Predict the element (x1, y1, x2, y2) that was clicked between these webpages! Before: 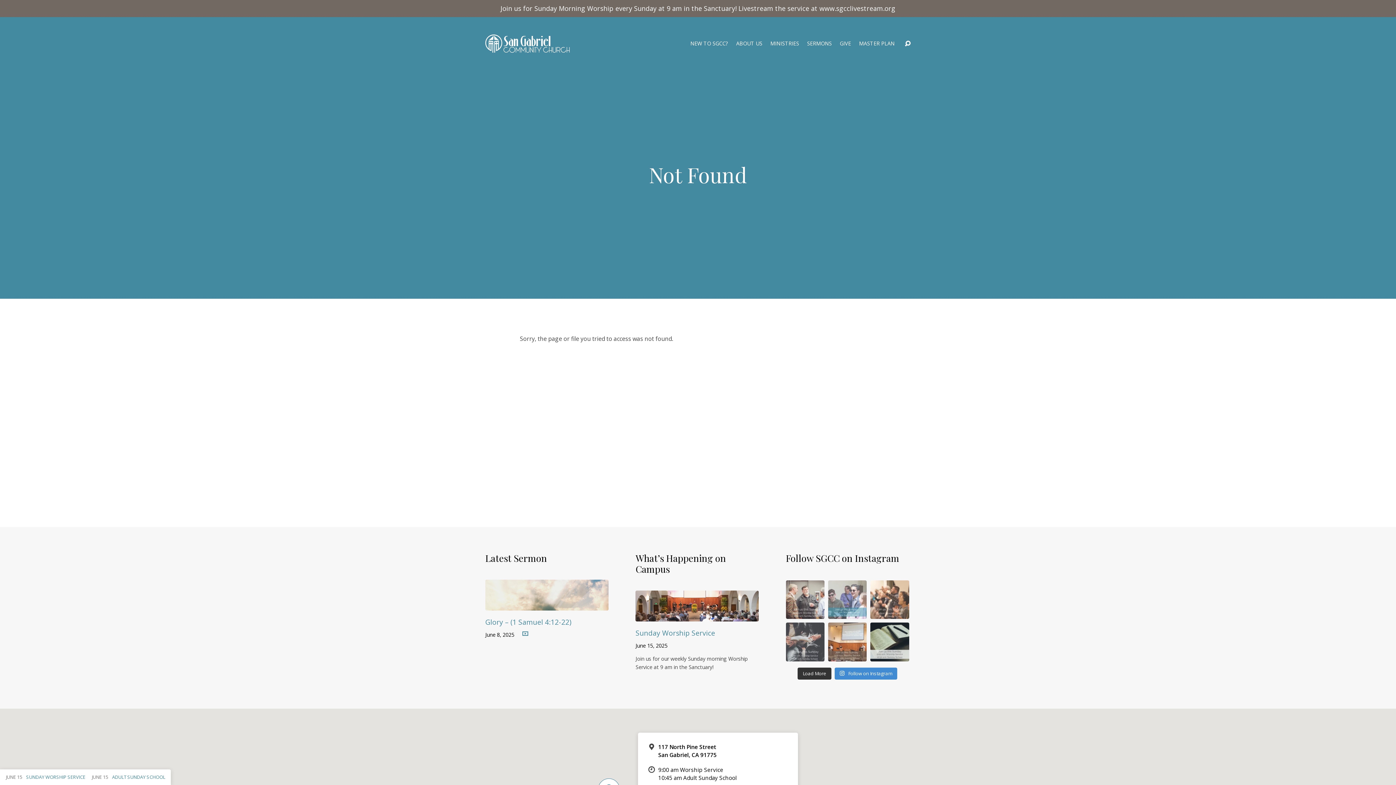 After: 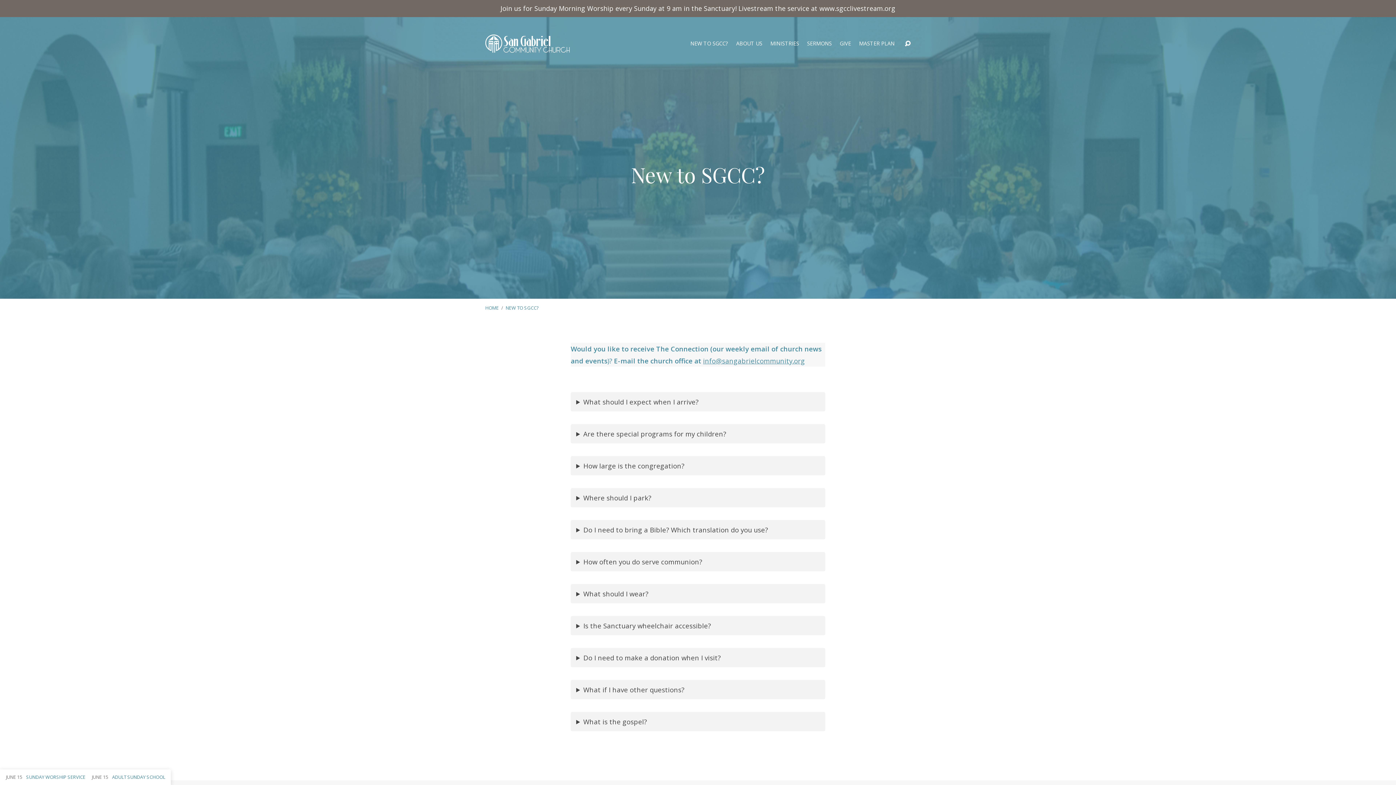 Action: label: NEW TO SGCC? bbox: (690, 41, 728, 46)